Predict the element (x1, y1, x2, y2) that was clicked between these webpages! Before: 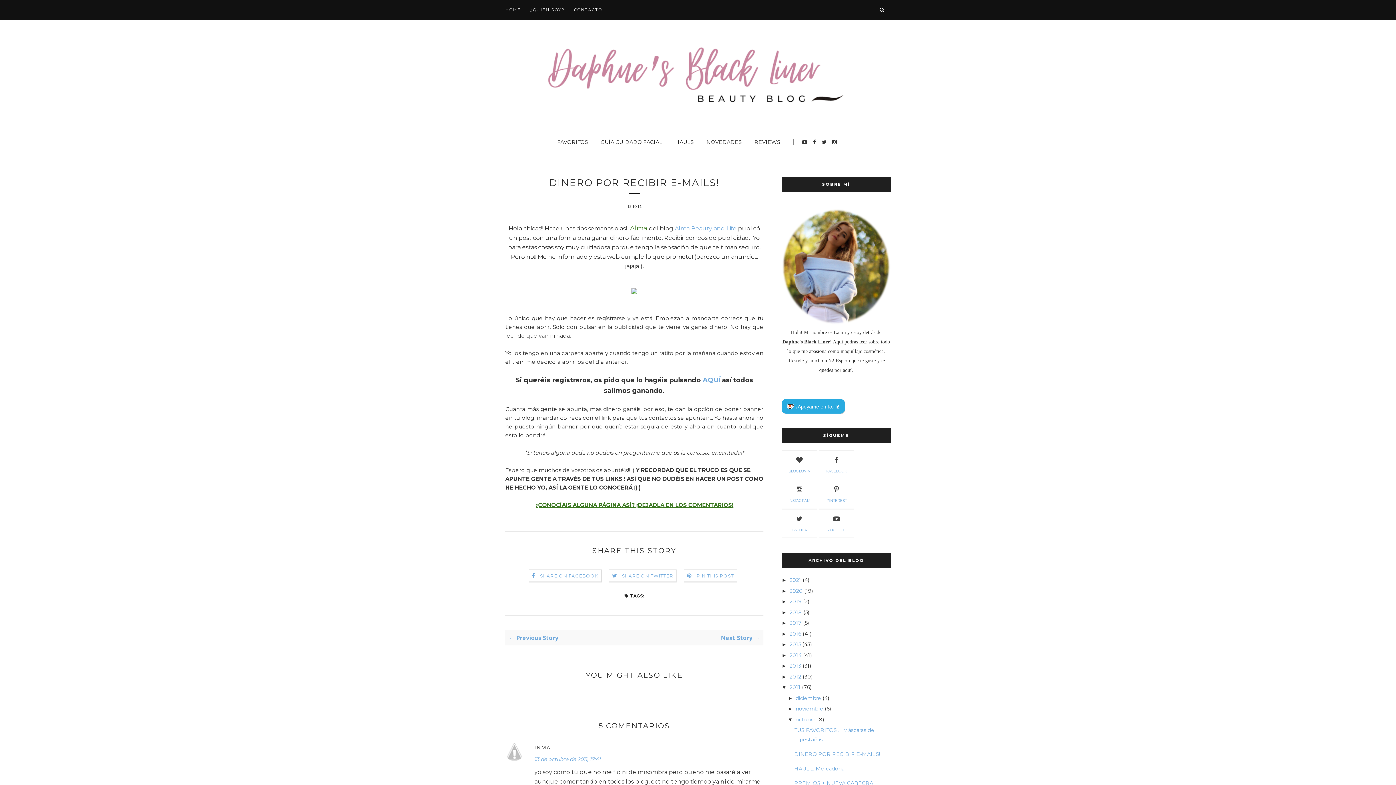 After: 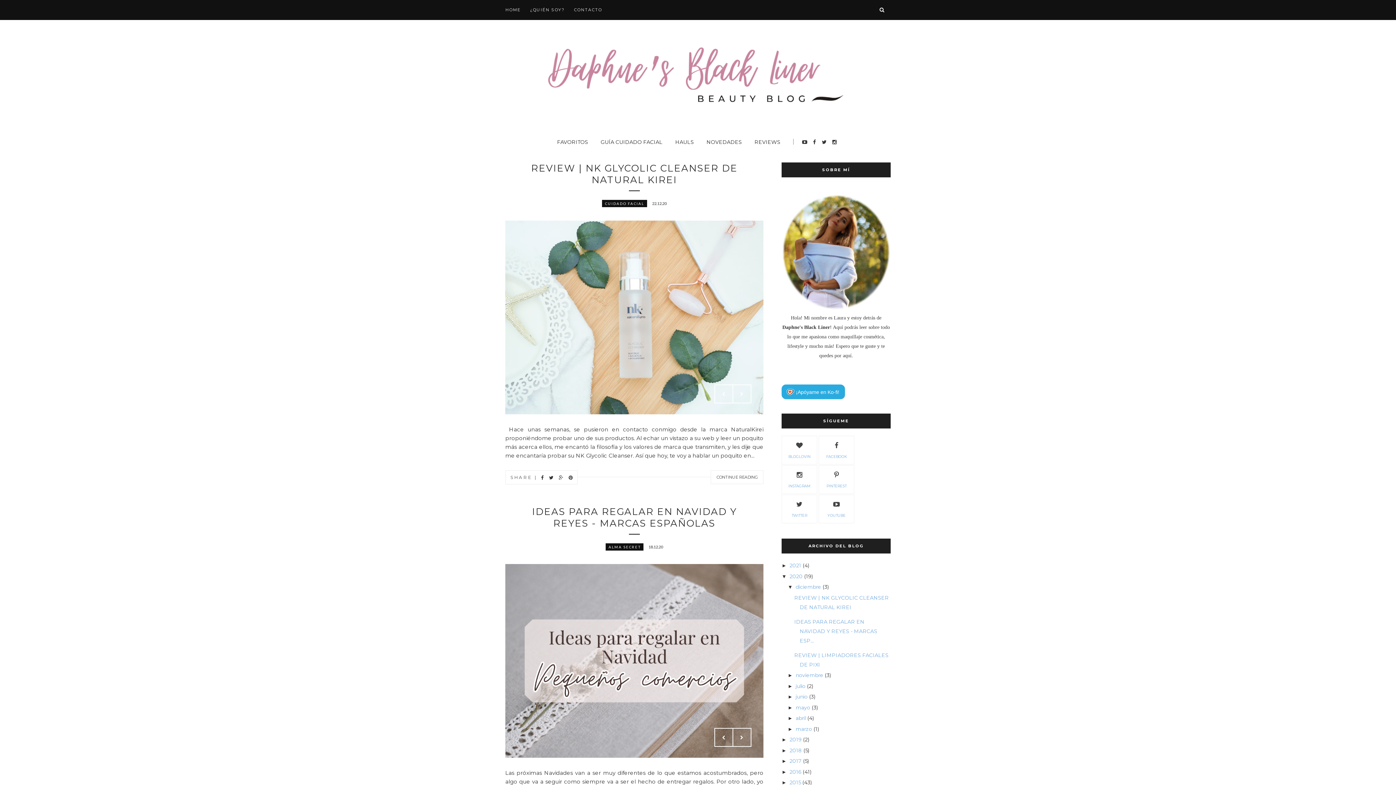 Action: bbox: (789, 587, 802, 594) label: 2020